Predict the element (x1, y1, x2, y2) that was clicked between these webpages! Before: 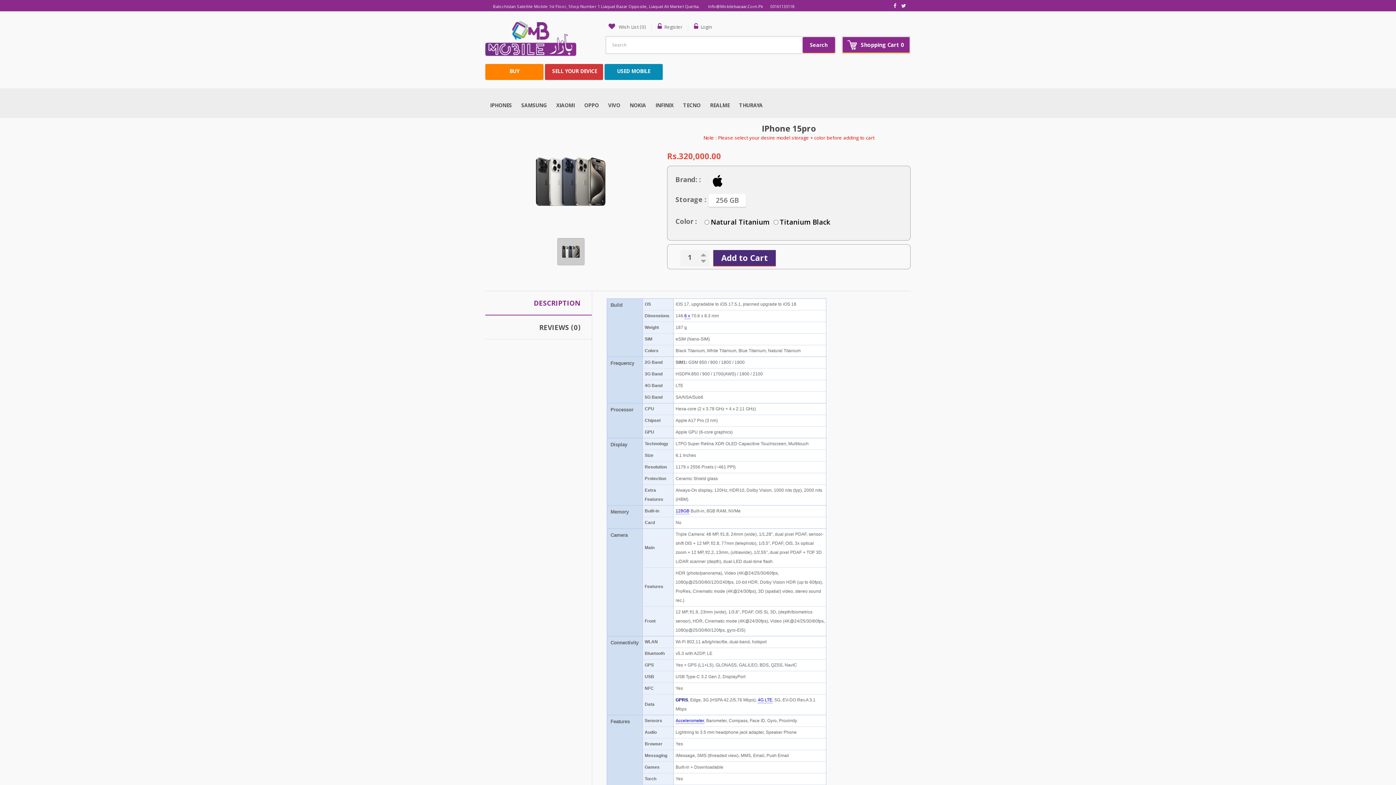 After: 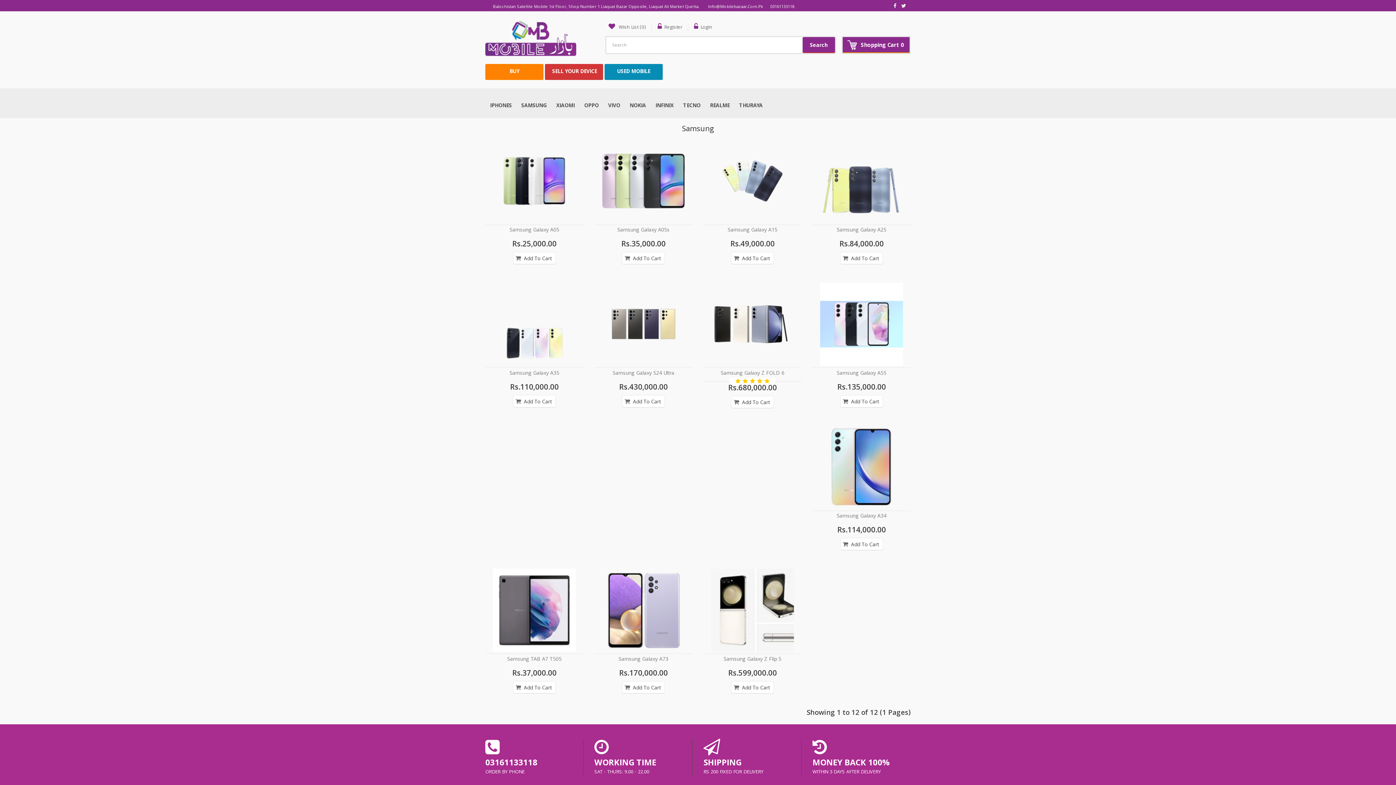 Action: label: SAMSUNG bbox: (516, 88, 551, 118)